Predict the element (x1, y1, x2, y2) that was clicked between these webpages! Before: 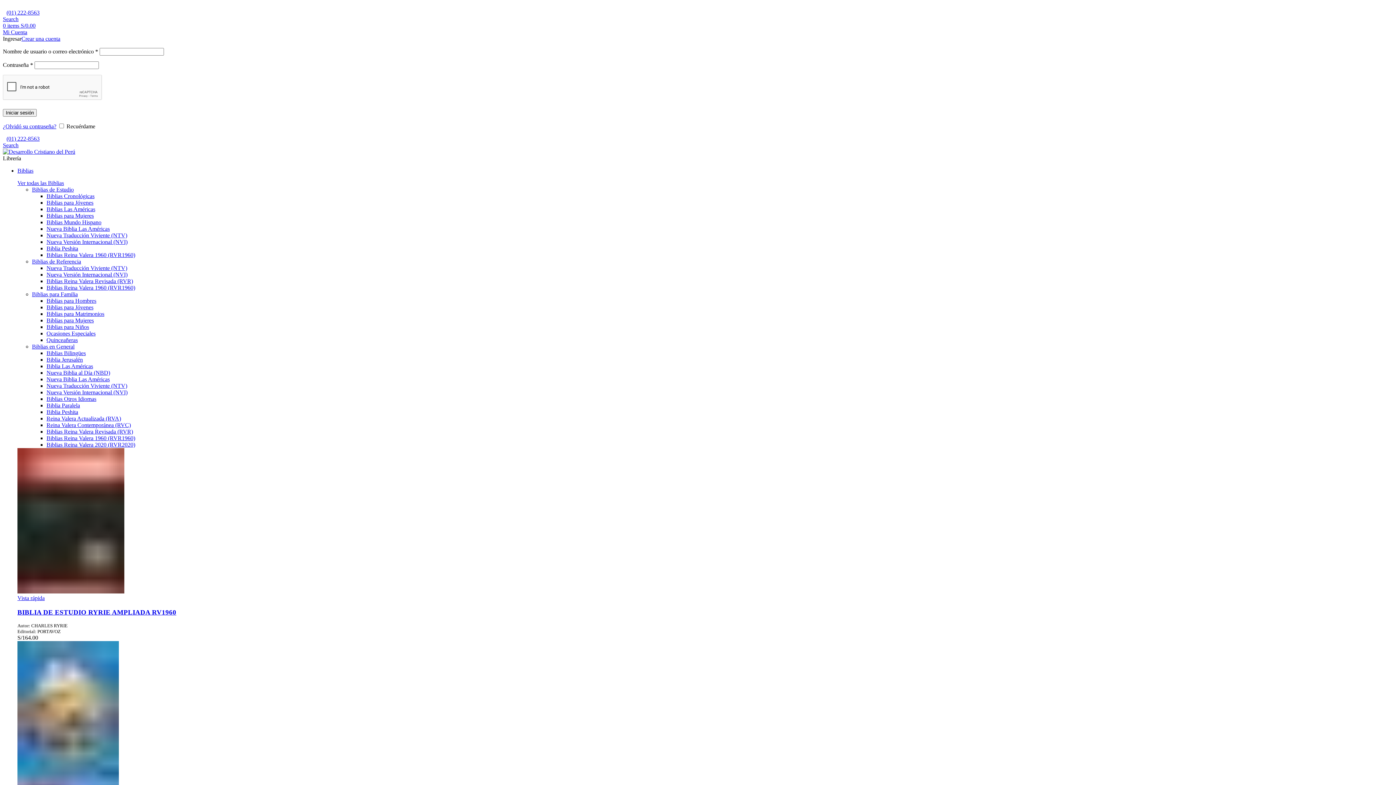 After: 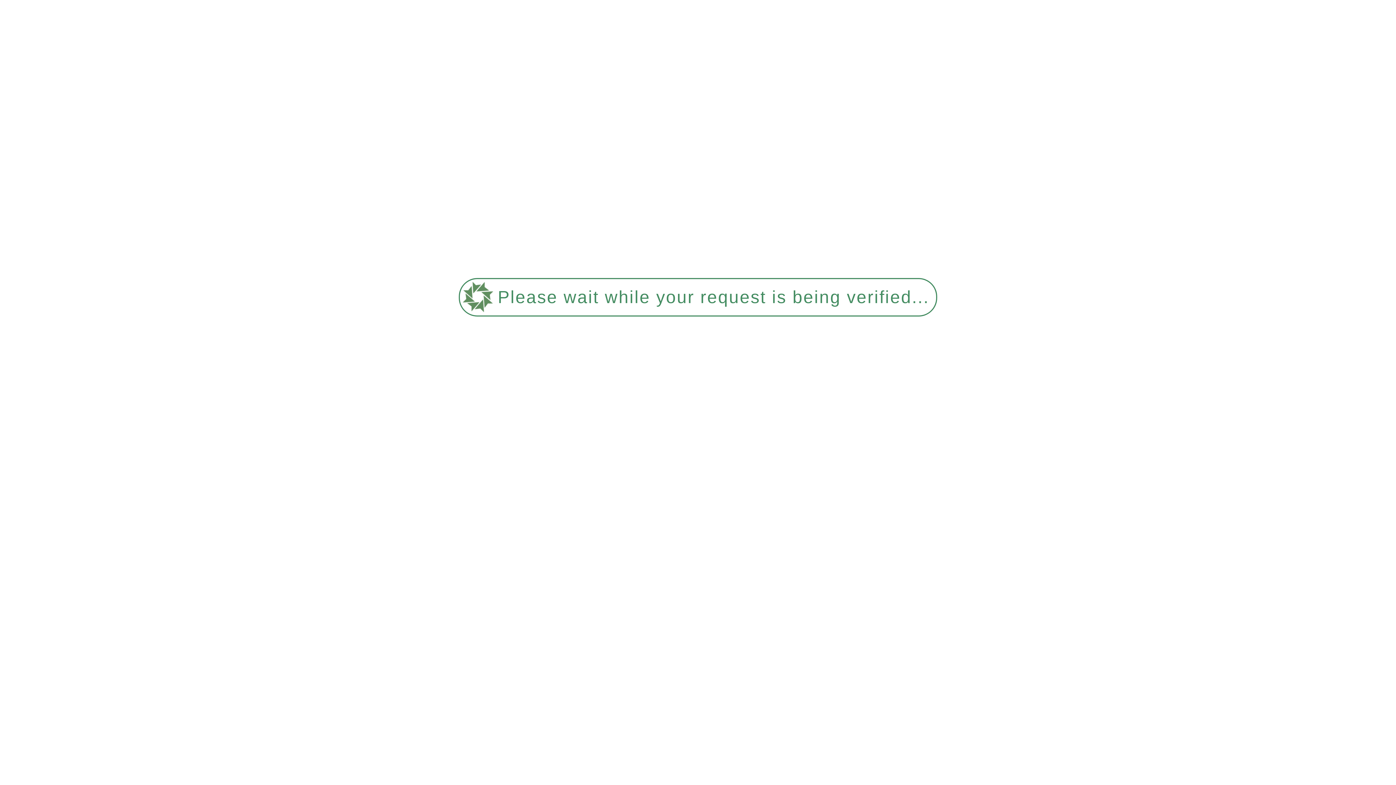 Action: bbox: (46, 330, 95, 336) label: Ocasiones Especiales